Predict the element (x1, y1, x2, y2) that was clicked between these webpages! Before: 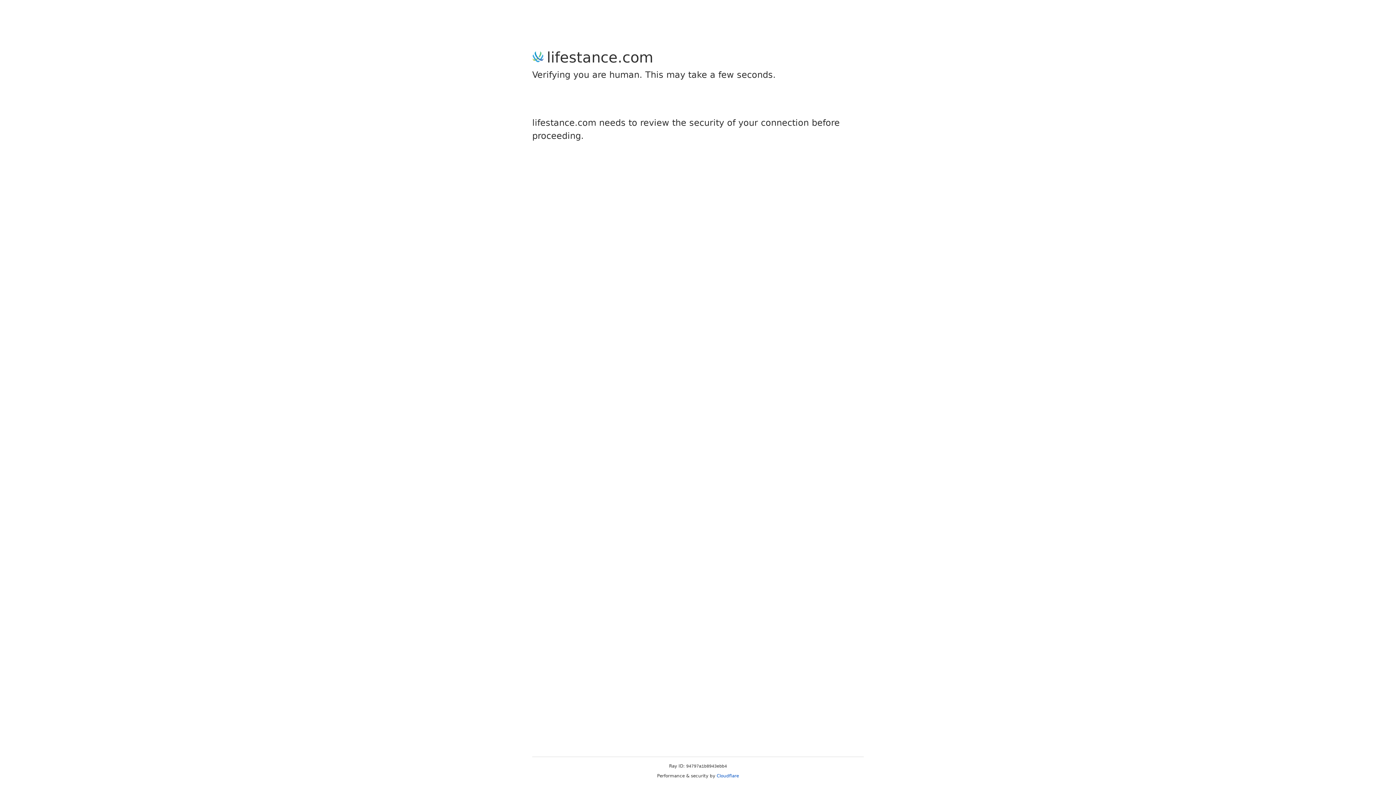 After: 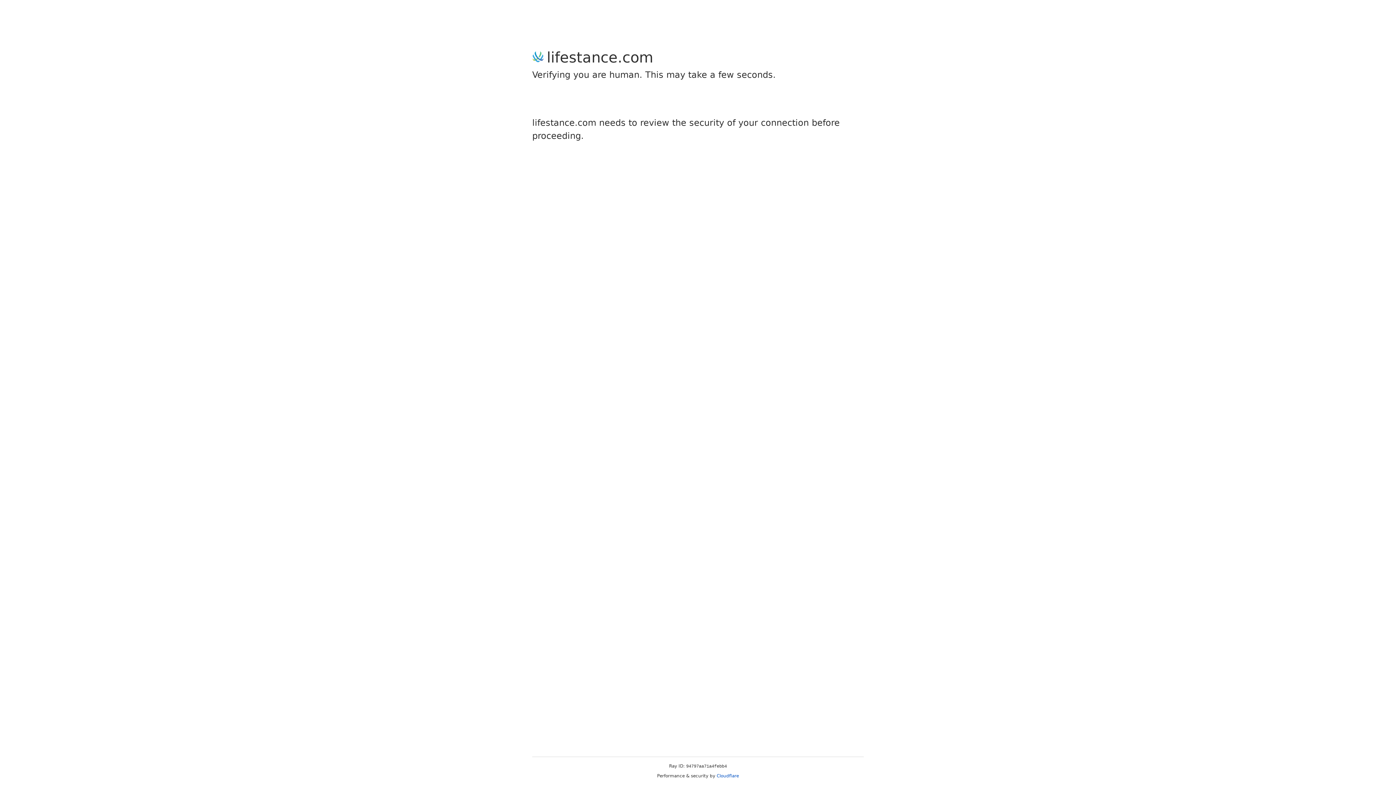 Action: bbox: (716, 773, 739, 778) label: Cloudflare